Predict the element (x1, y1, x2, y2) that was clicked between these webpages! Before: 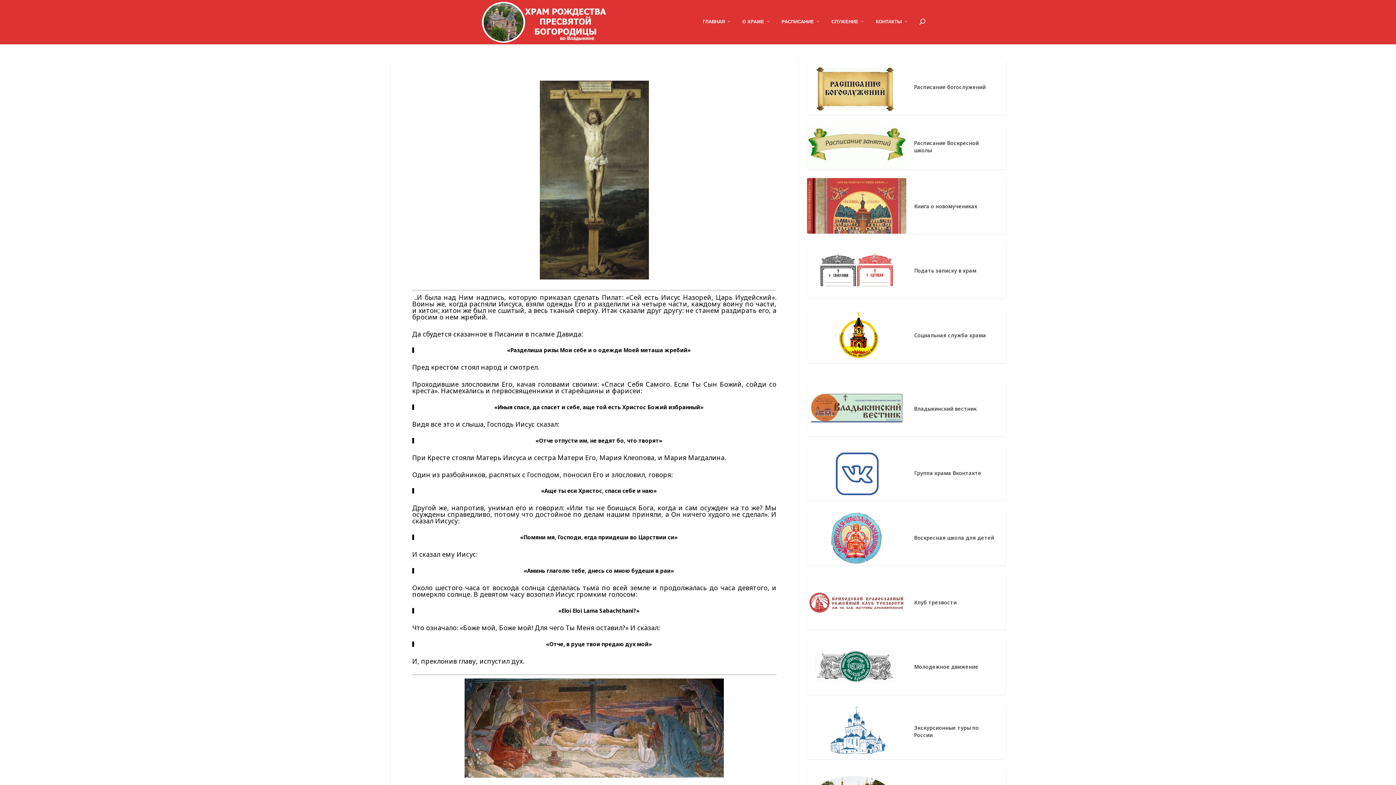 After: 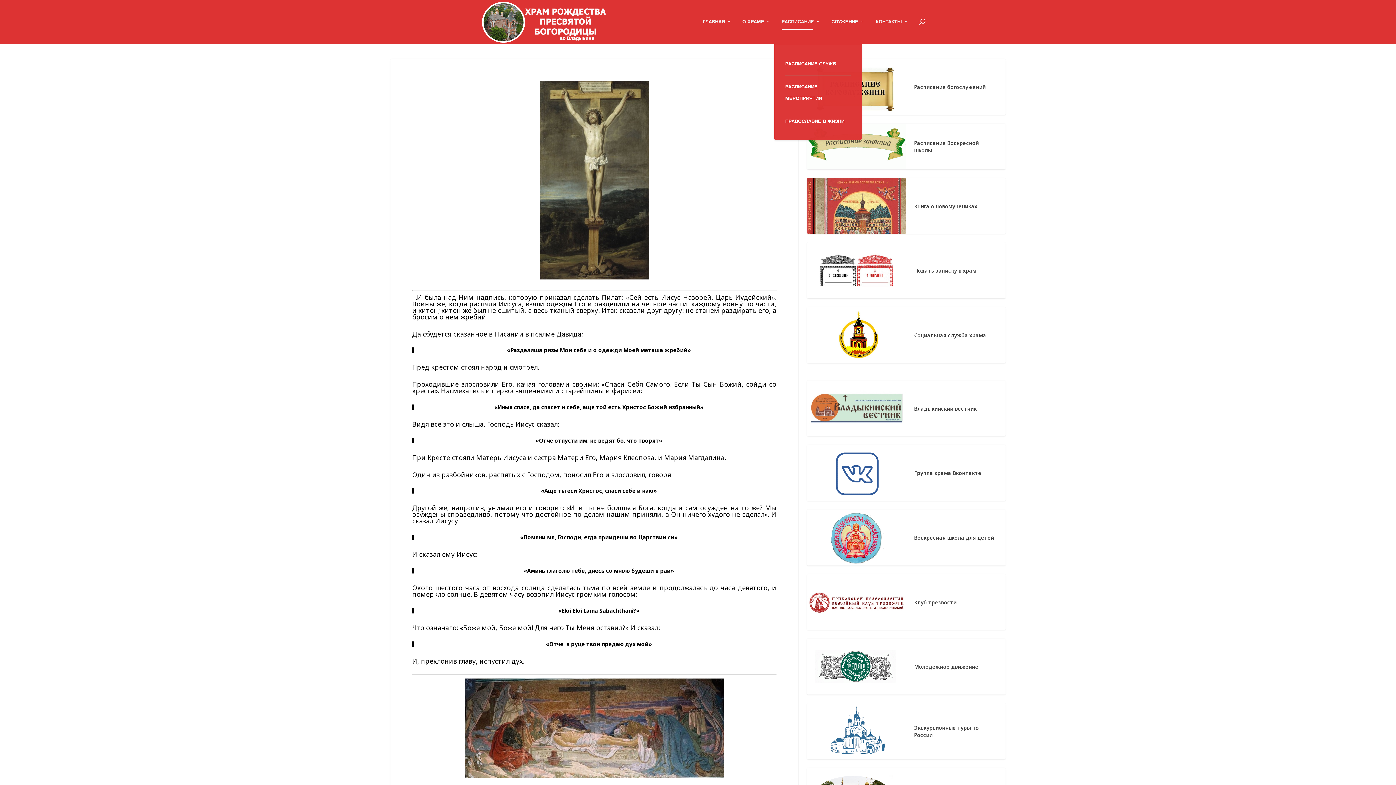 Action: label: РАСПИСАНИЕ bbox: (781, 18, 820, 44)